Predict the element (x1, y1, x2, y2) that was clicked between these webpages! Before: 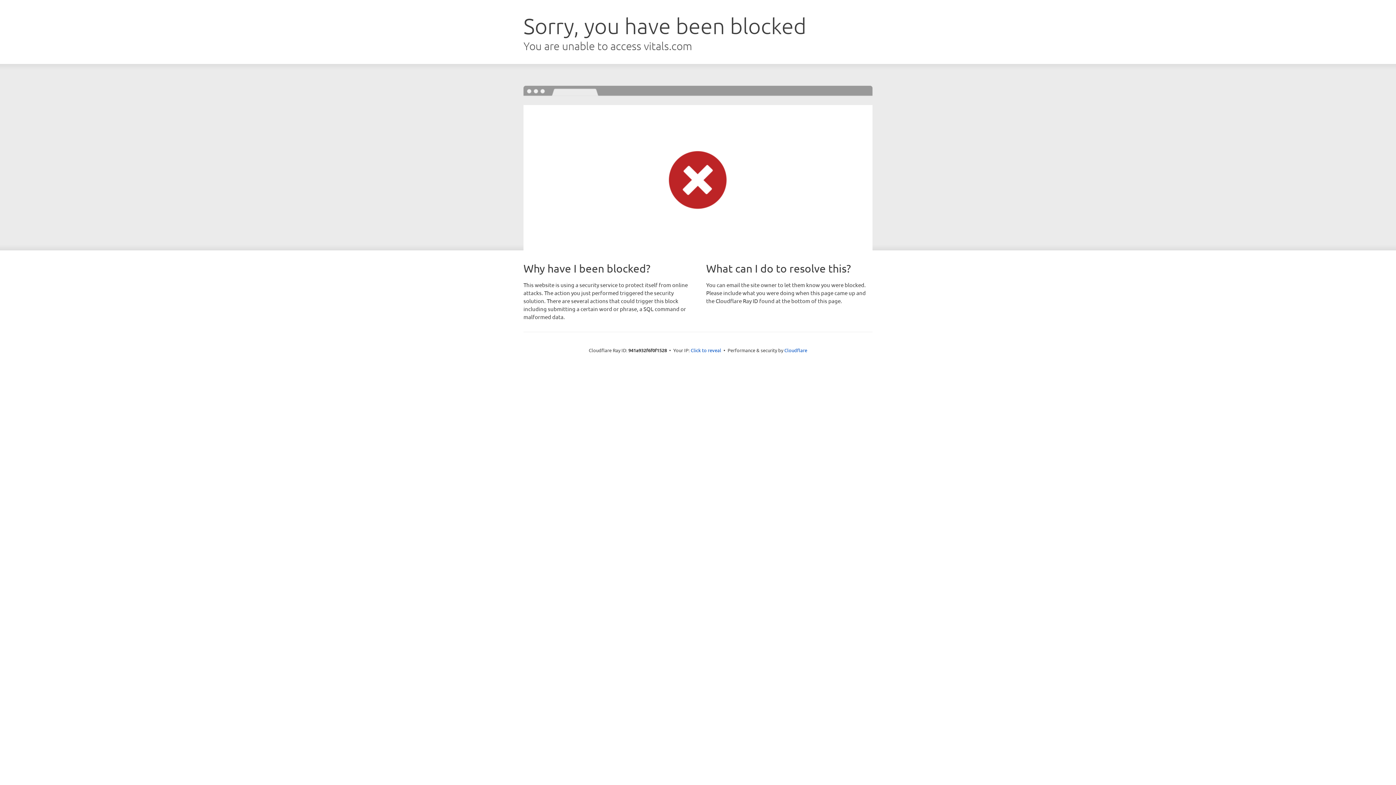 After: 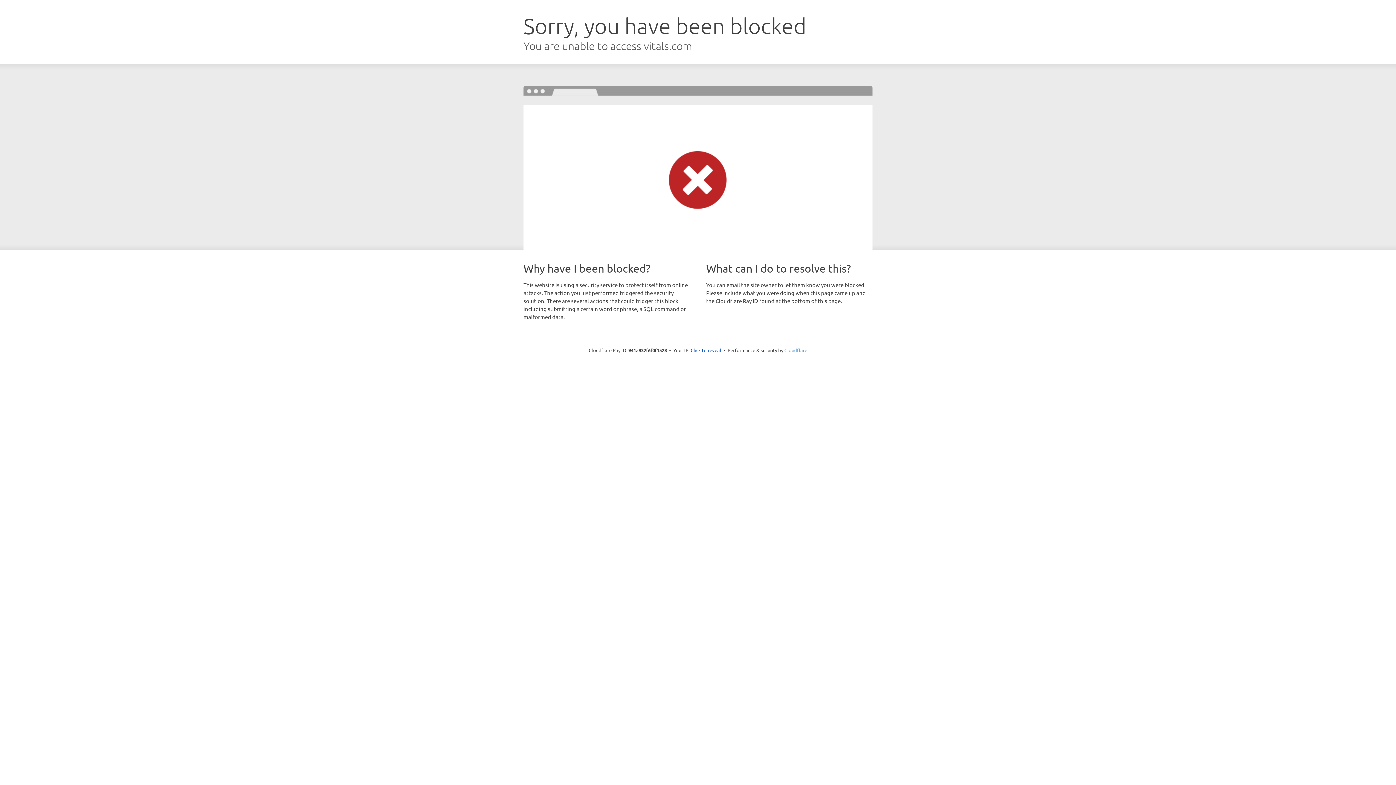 Action: label: Cloudflare bbox: (784, 347, 807, 353)